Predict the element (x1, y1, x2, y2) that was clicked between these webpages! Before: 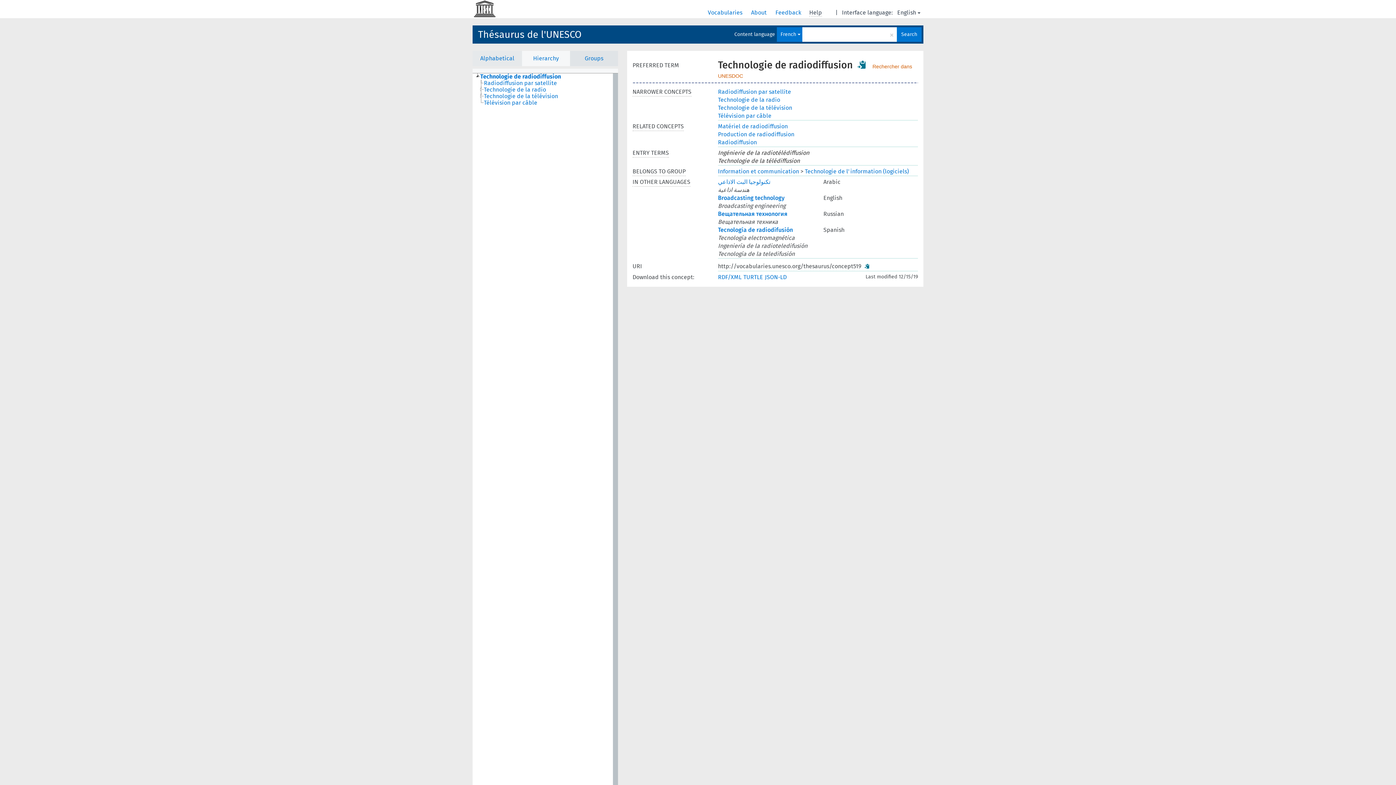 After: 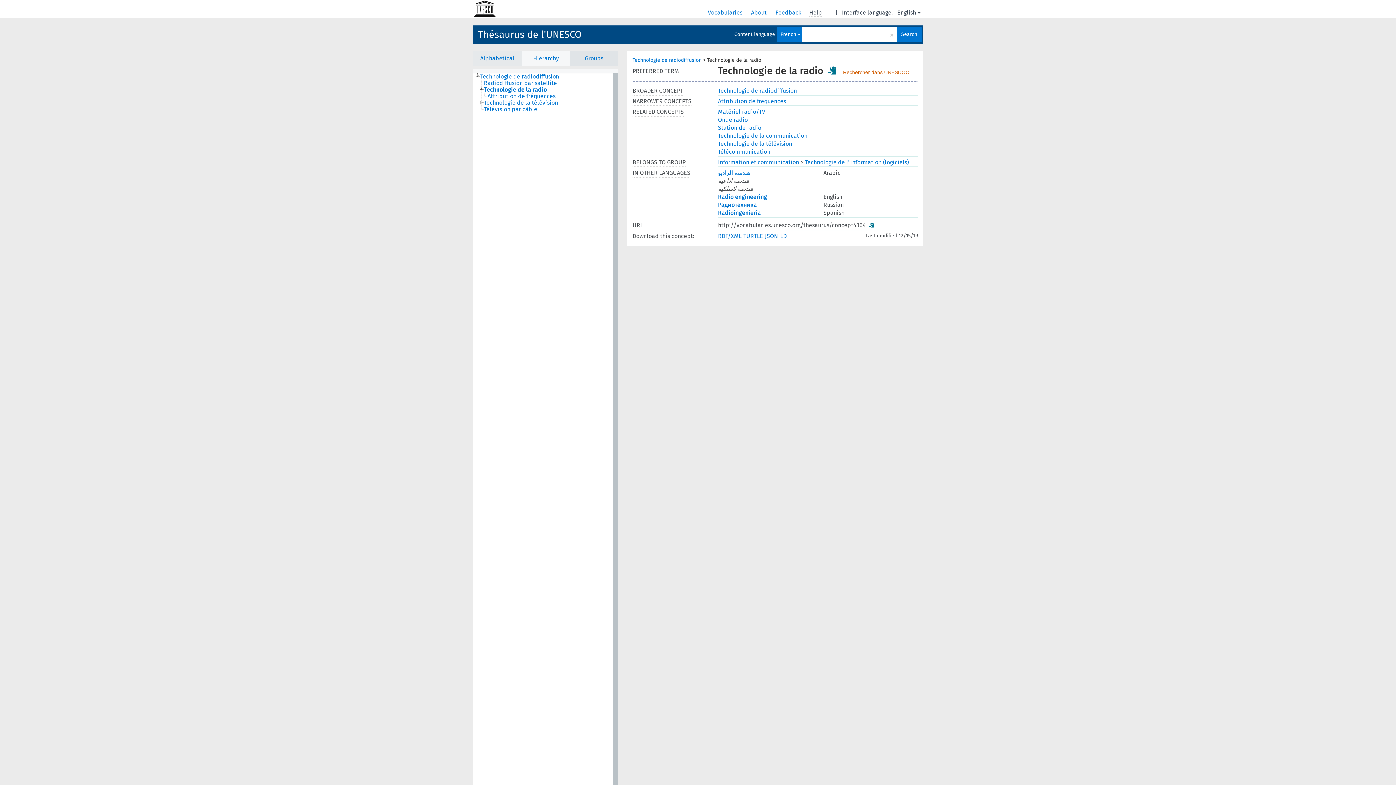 Action: bbox: (718, 96, 780, 103) label: Technologie de la radio